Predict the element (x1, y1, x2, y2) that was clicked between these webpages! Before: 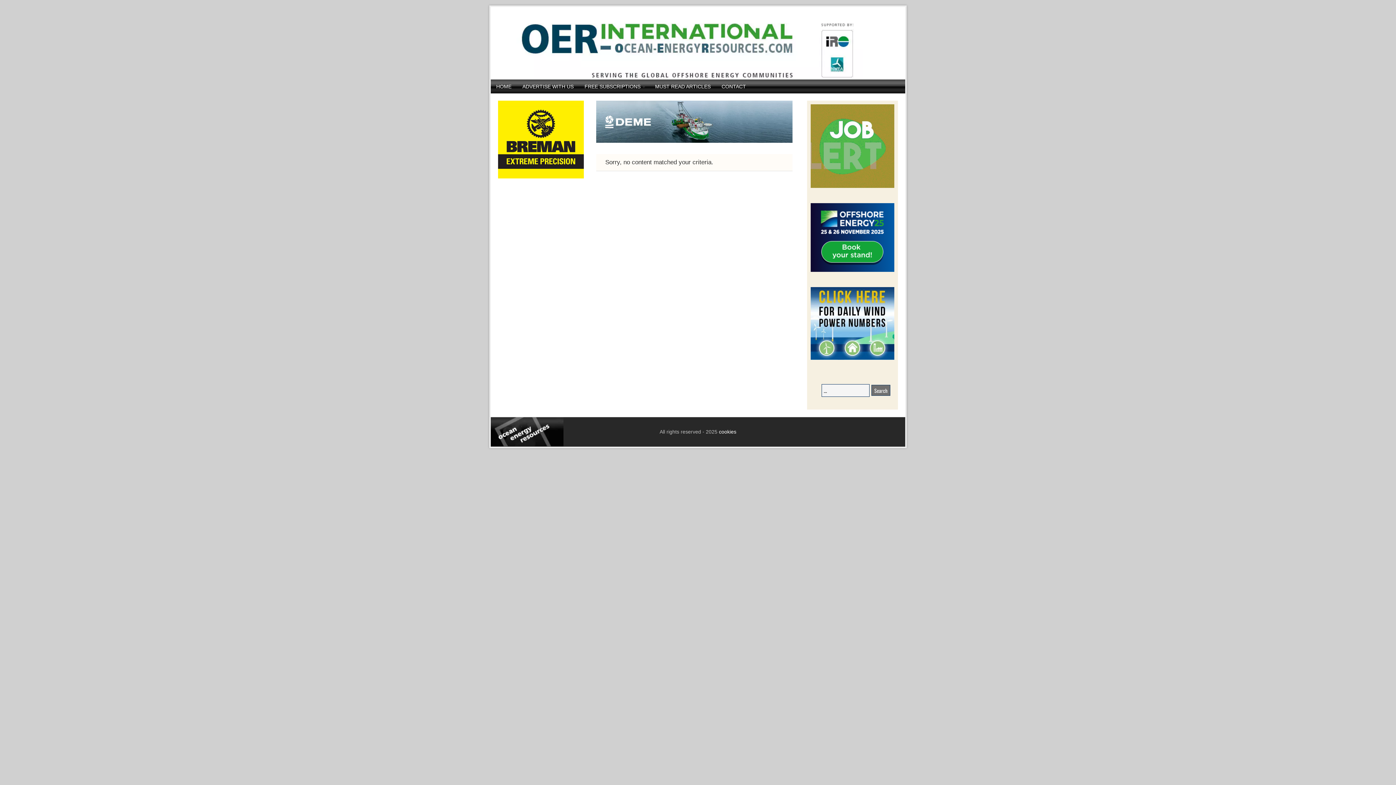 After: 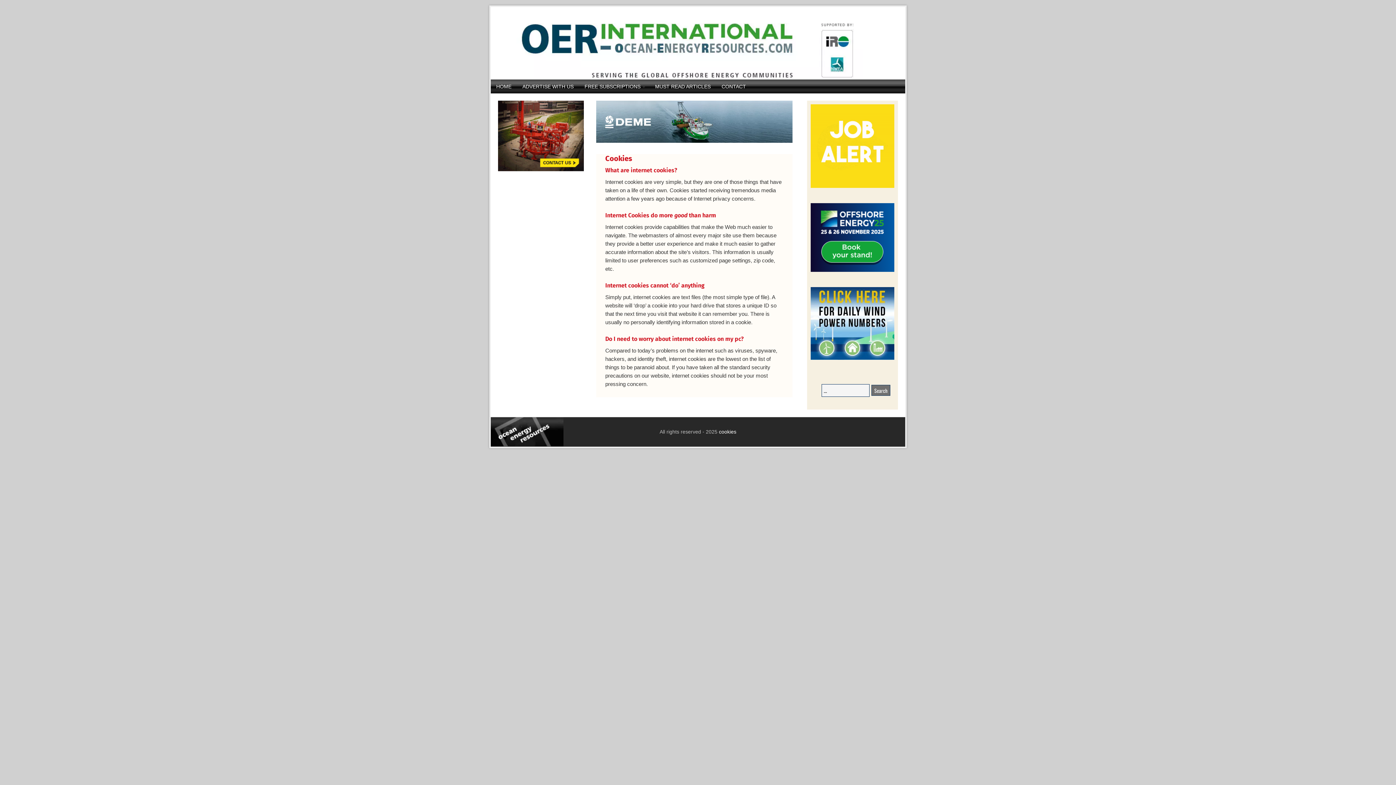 Action: bbox: (717, 429, 736, 434) label:  cookies